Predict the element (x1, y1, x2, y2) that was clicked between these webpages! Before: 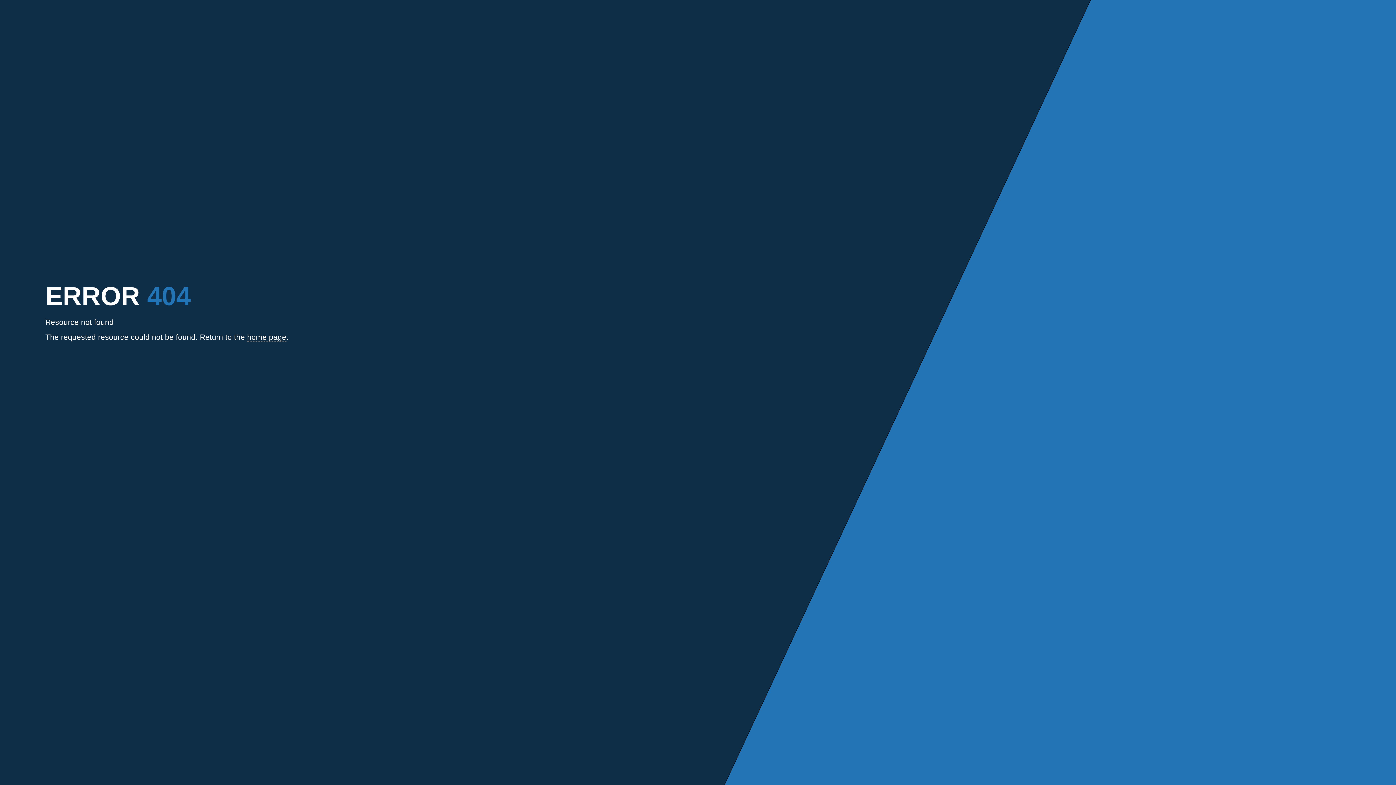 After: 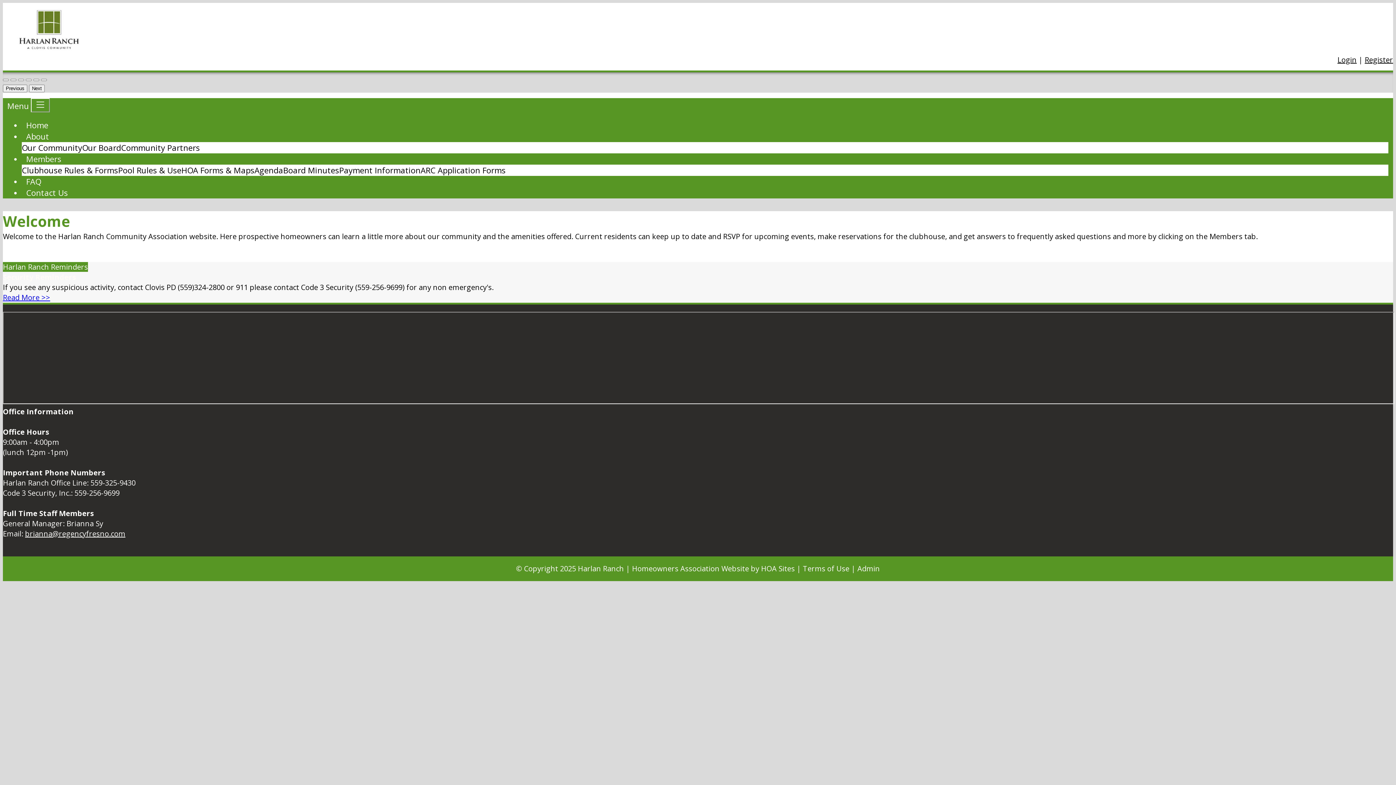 Action: label: home page bbox: (247, 333, 286, 341)